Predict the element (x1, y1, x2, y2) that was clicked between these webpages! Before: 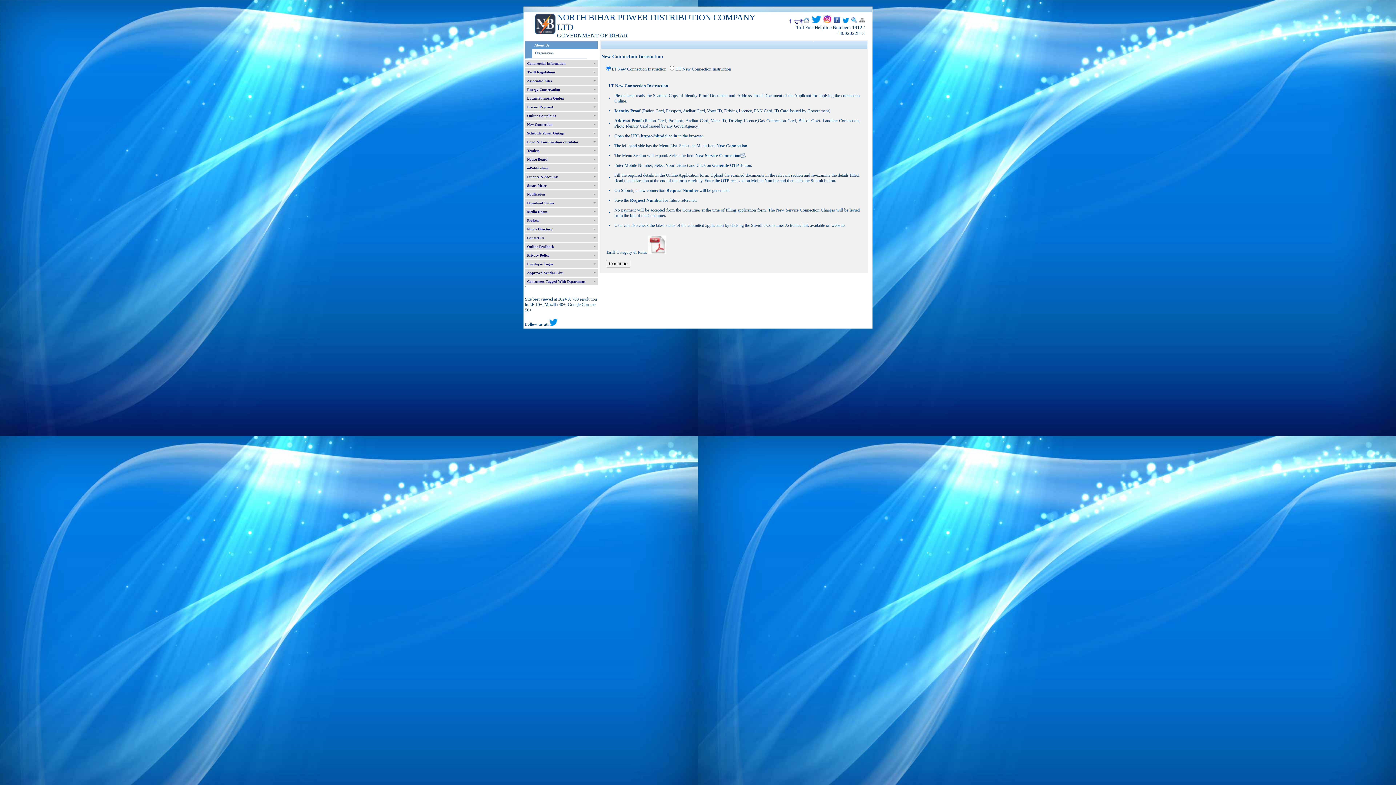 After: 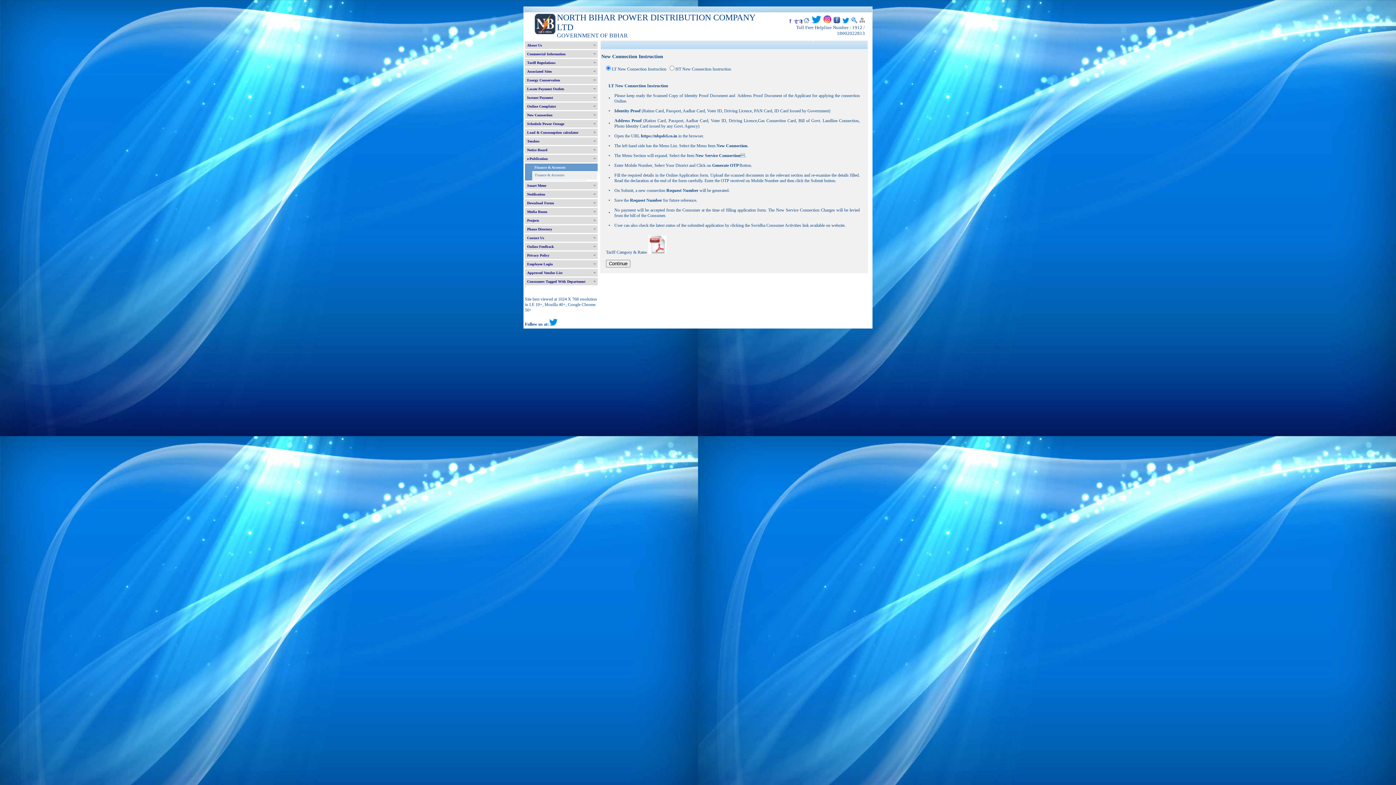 Action: label: Finance & Accounts bbox: (525, 173, 597, 180)